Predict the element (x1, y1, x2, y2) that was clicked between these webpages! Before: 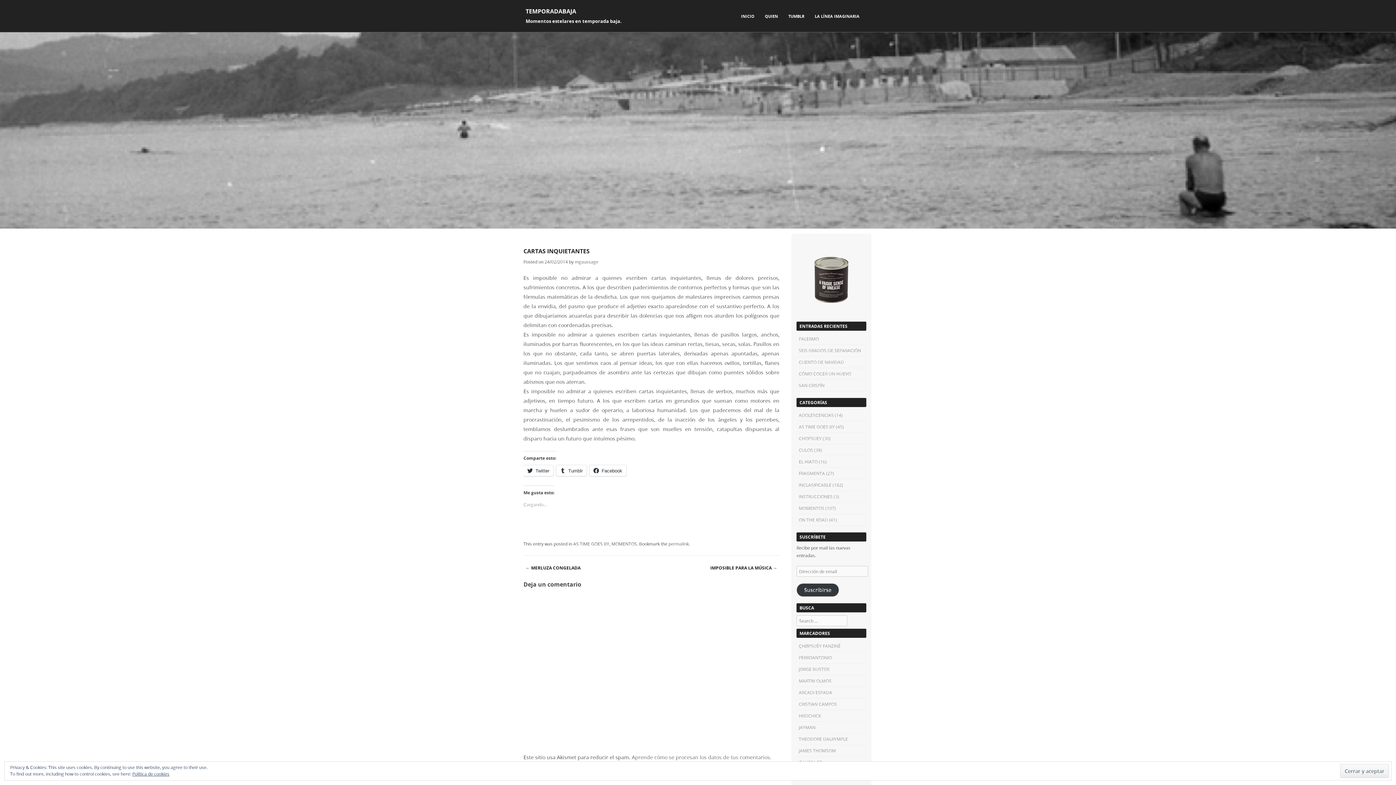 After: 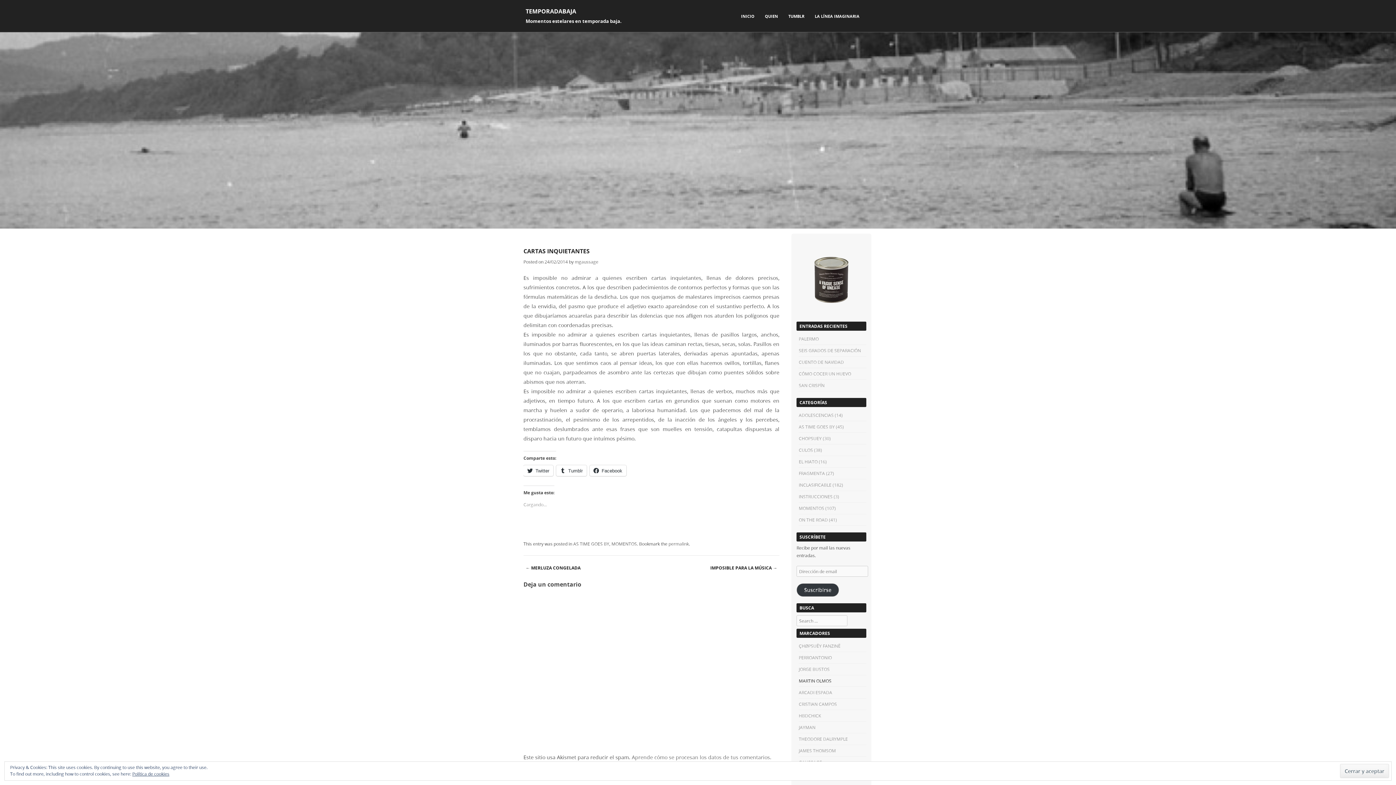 Action: label: MARTIN OLMOS bbox: (798, 678, 831, 684)